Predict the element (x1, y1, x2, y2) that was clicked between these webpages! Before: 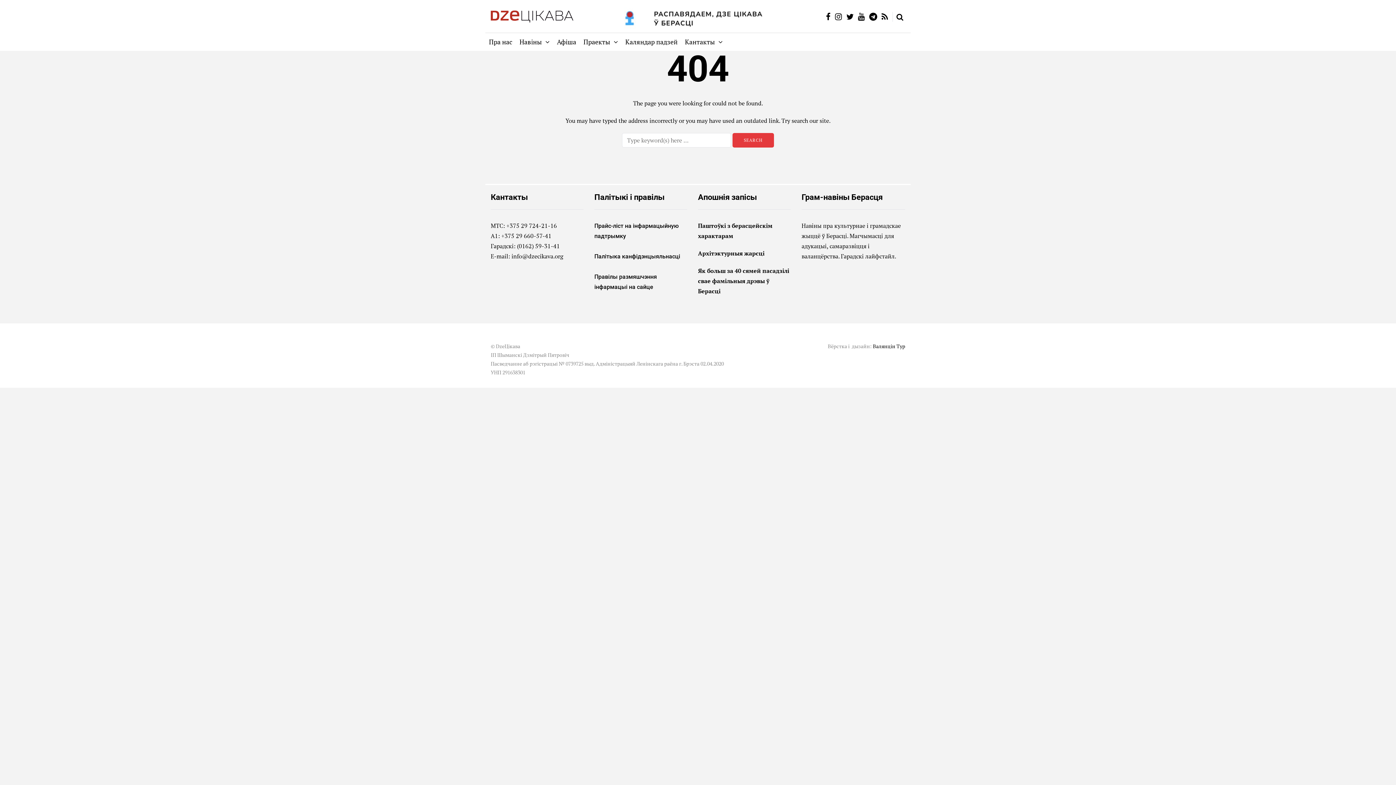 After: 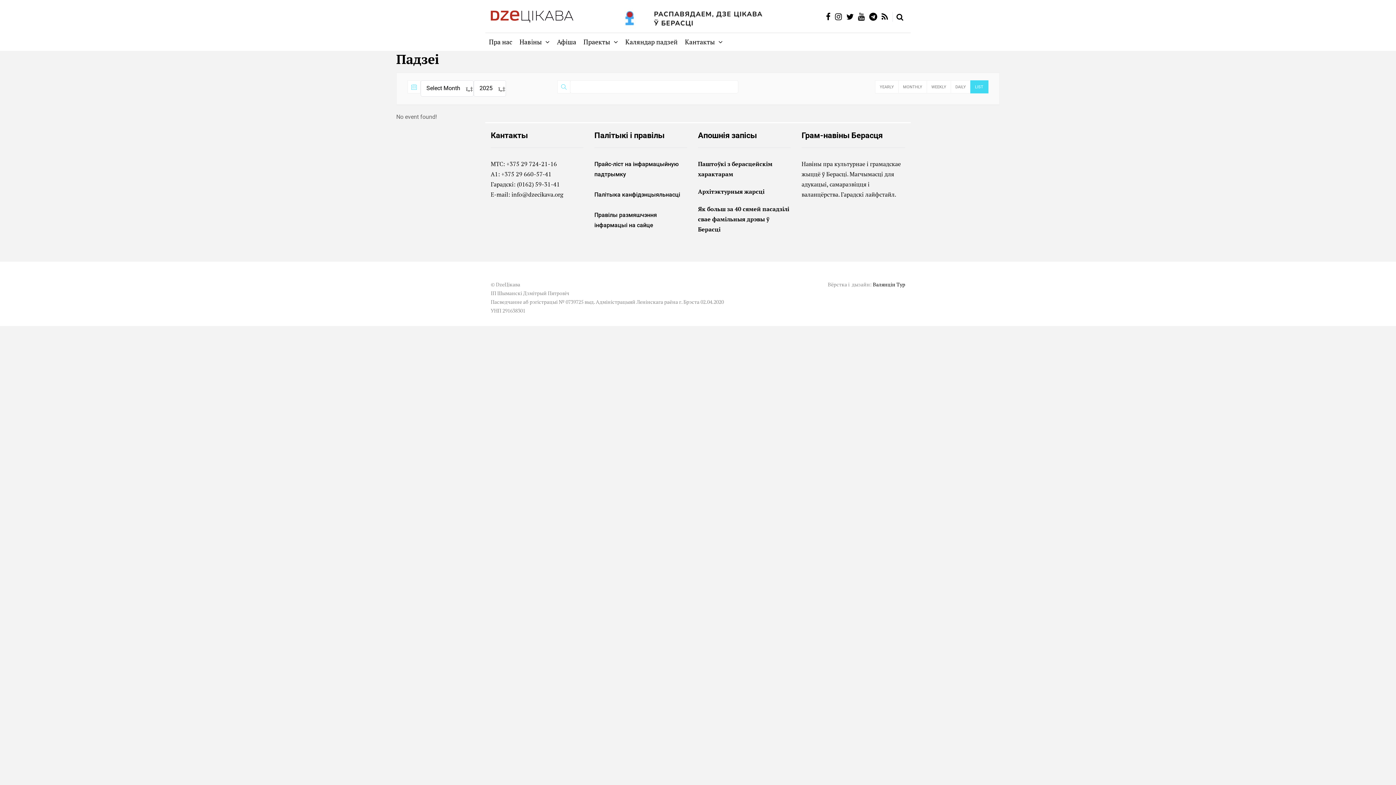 Action: bbox: (612, 13, 783, 21)